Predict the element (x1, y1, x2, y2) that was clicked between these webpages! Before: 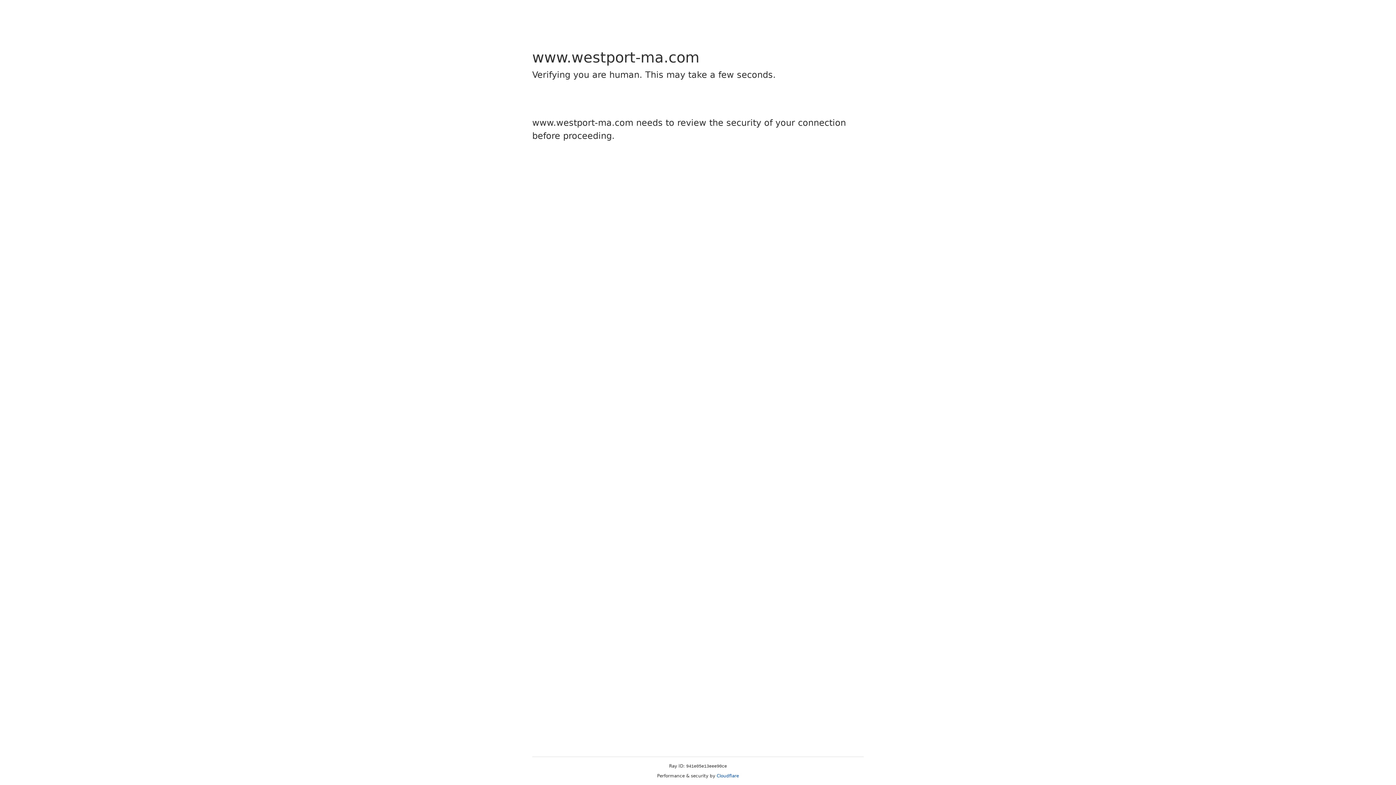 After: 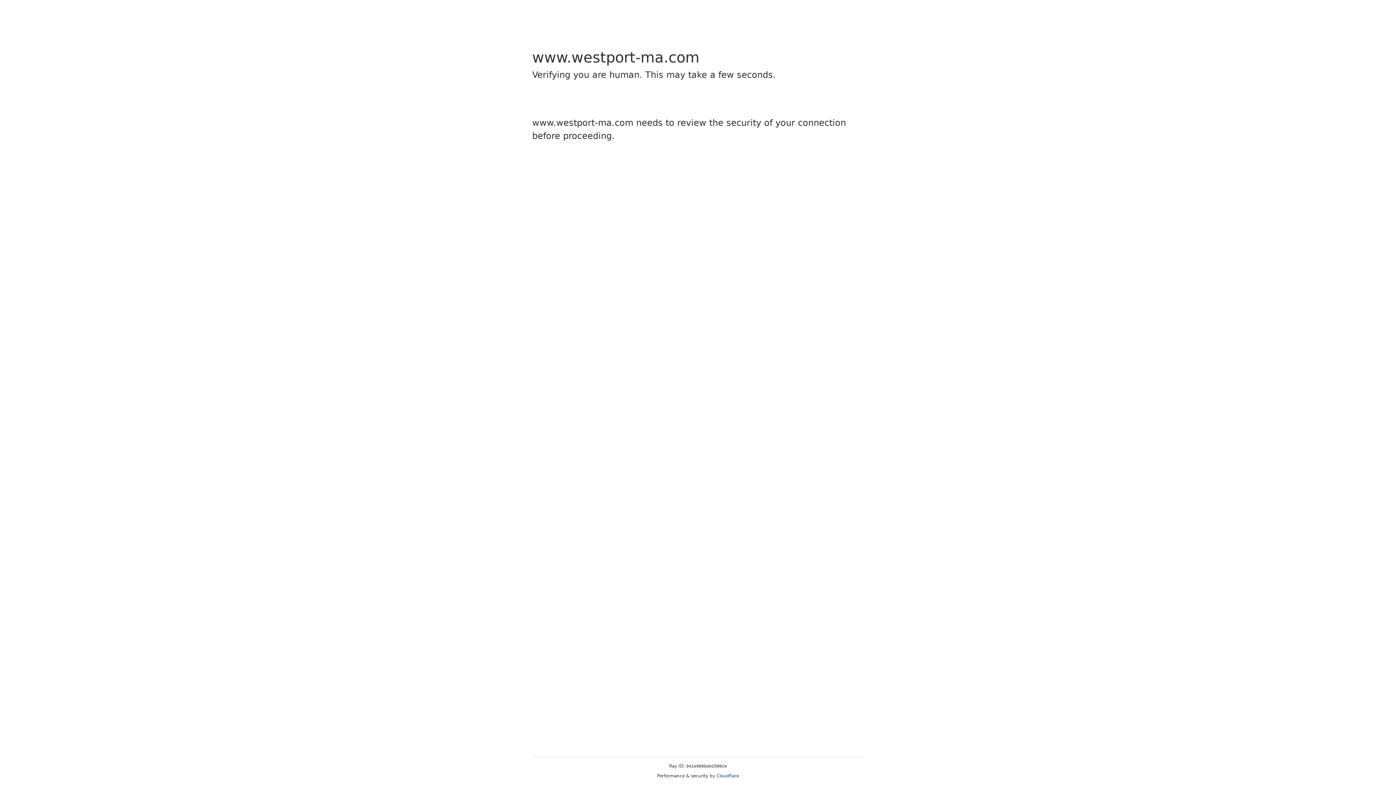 Action: label: Cloudflare bbox: (716, 773, 739, 778)